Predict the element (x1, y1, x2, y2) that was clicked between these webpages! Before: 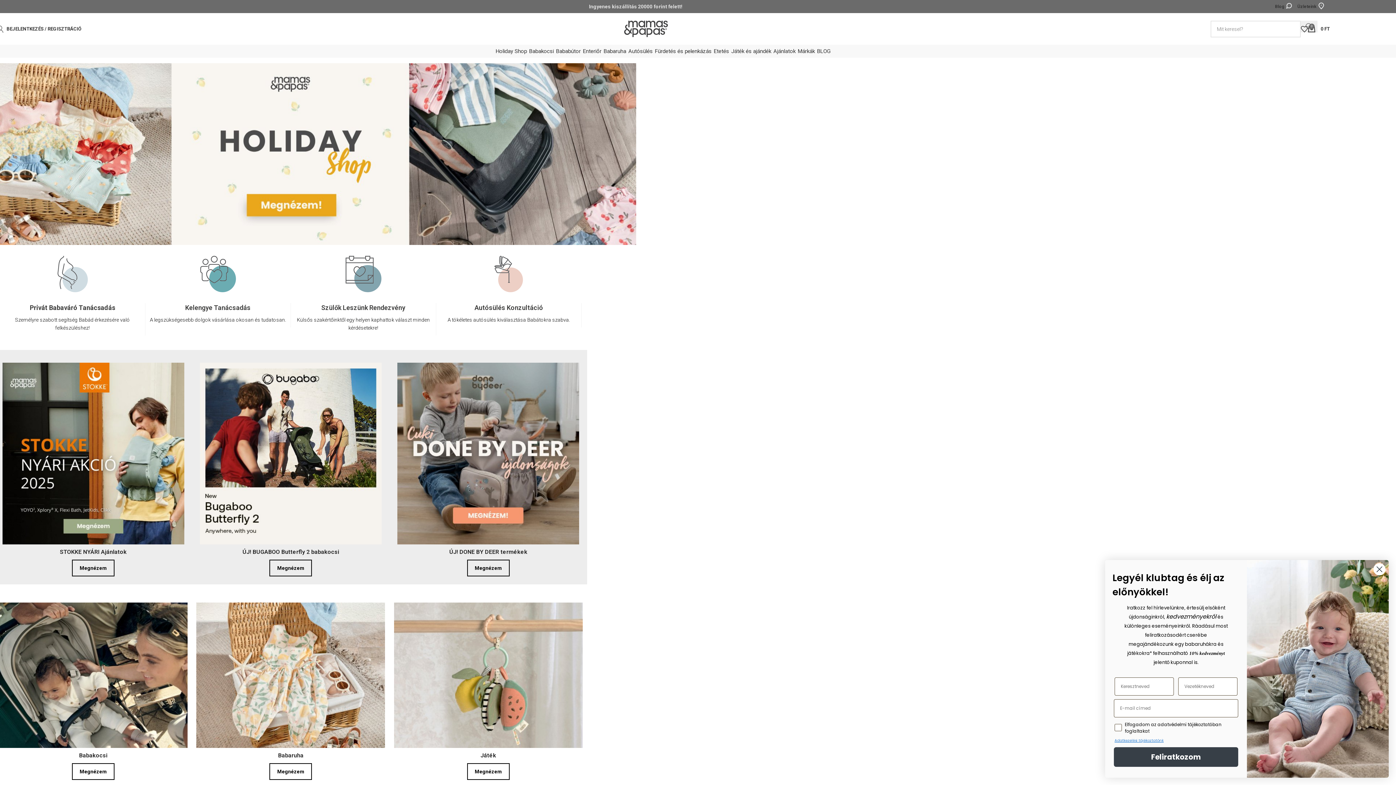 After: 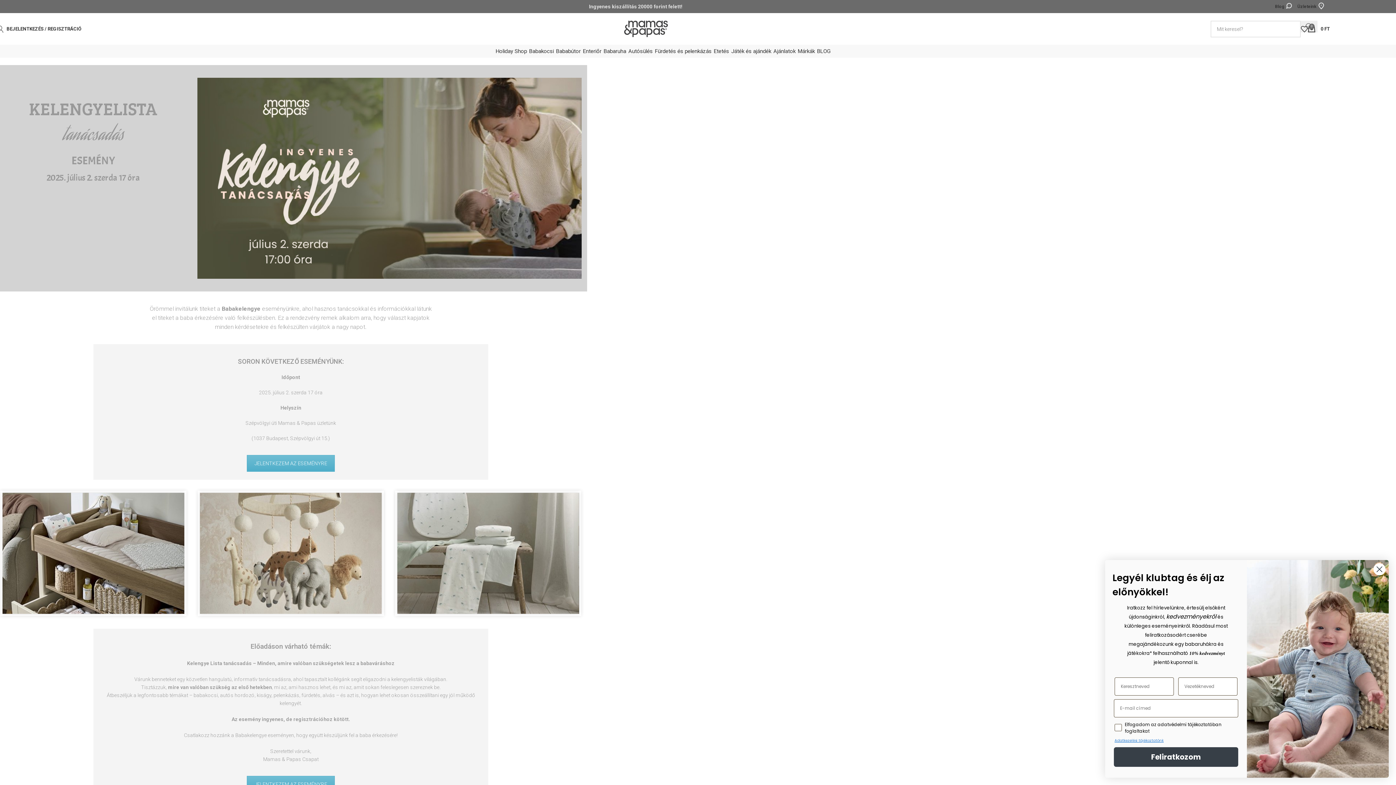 Action: bbox: (145, 256, 290, 292)